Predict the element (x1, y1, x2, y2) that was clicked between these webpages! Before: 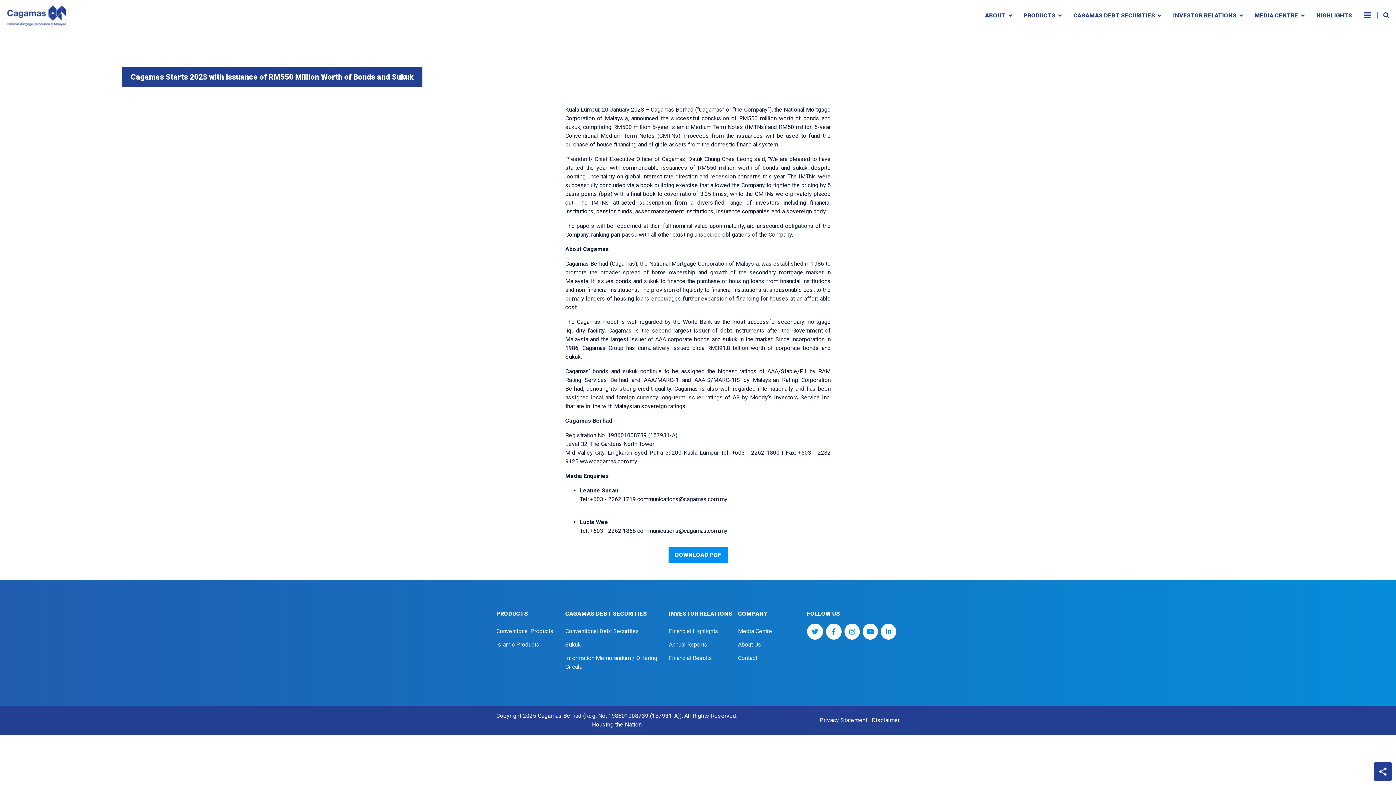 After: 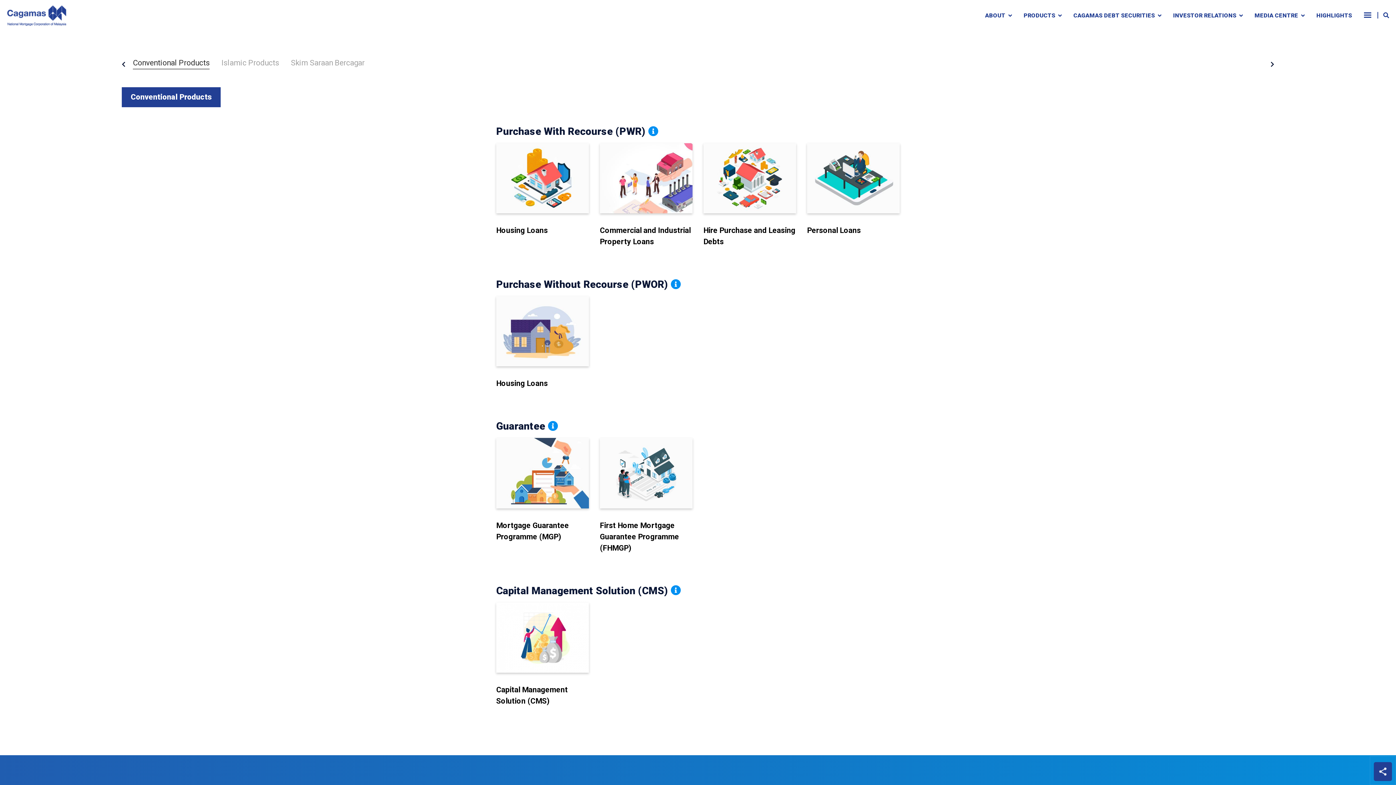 Action: bbox: (496, 627, 553, 636) label: Conventional Products